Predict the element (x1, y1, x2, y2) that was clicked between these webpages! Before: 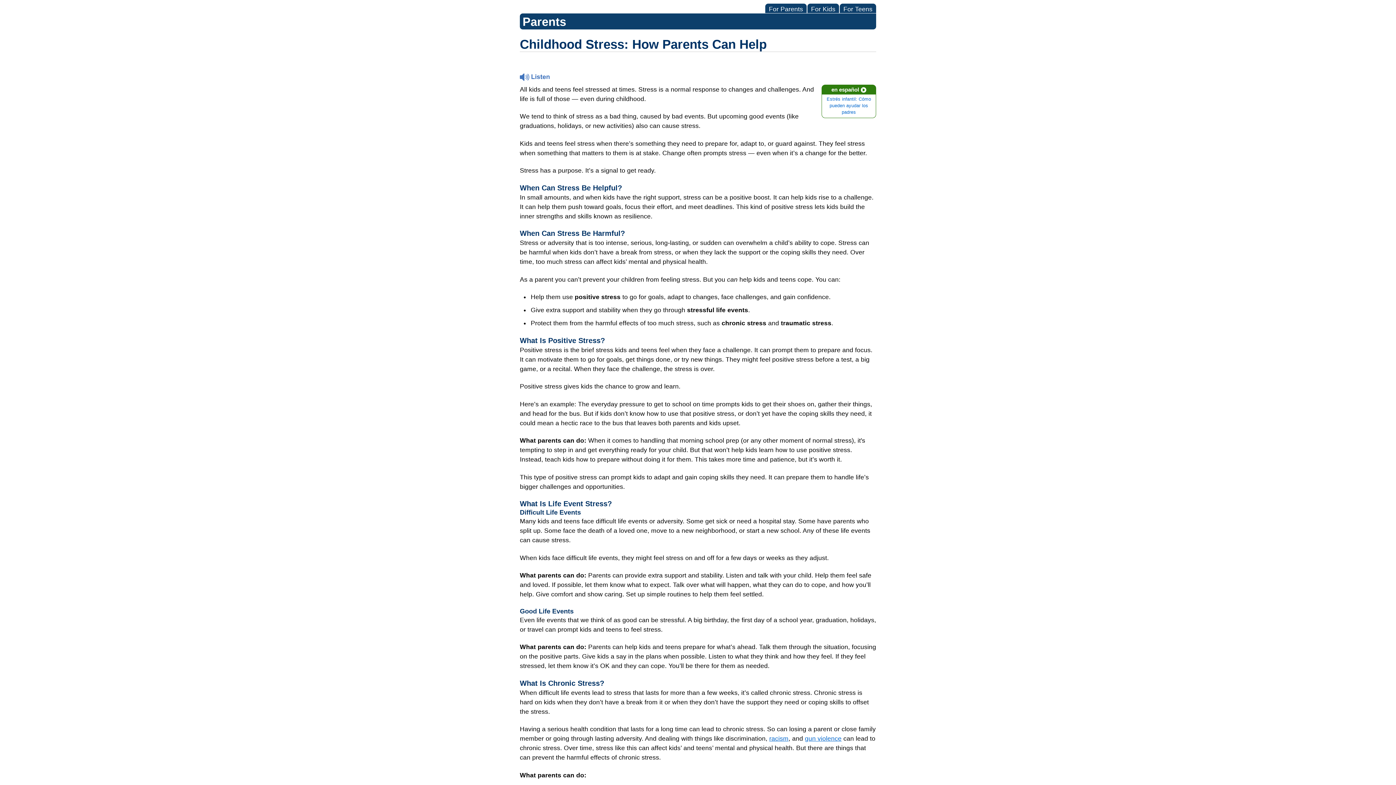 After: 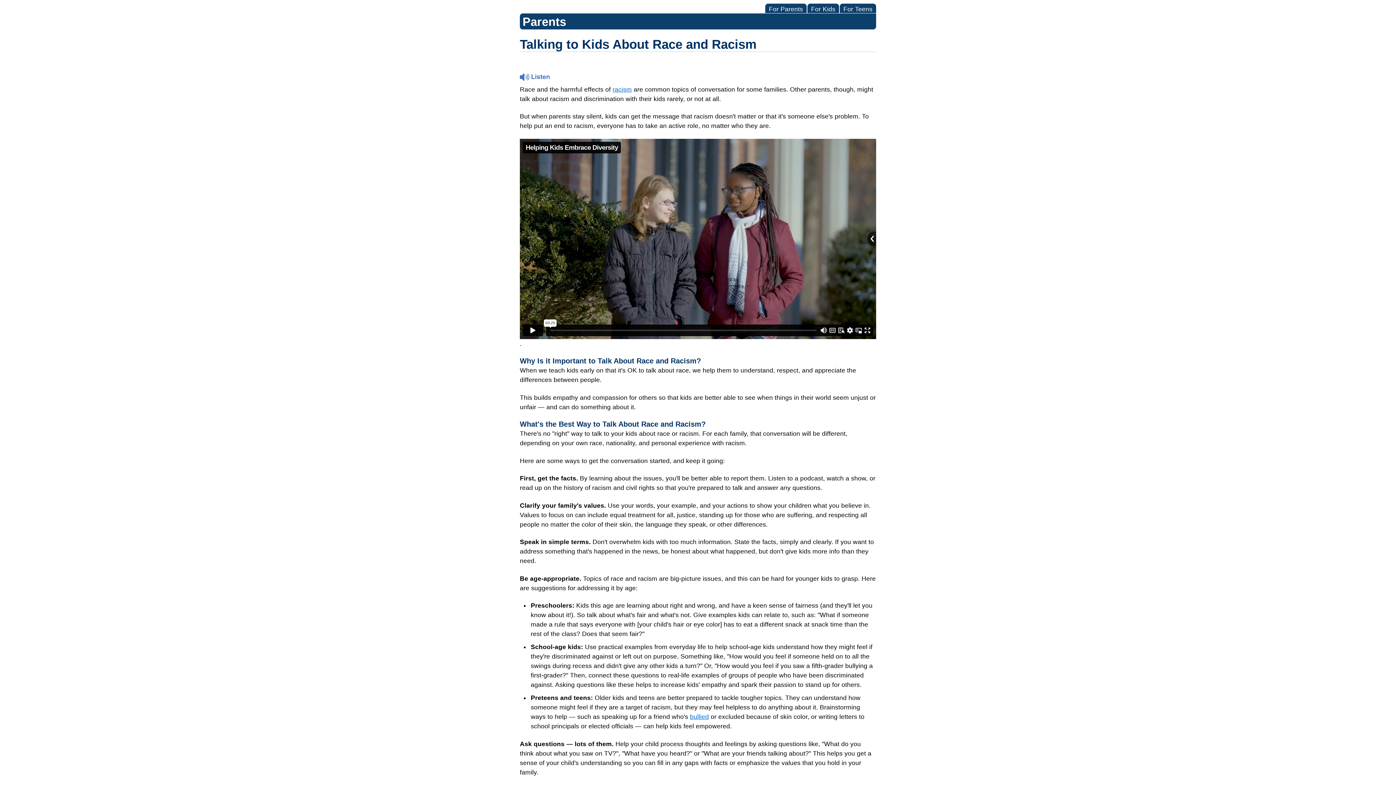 Action: label: racism bbox: (769, 735, 788, 742)